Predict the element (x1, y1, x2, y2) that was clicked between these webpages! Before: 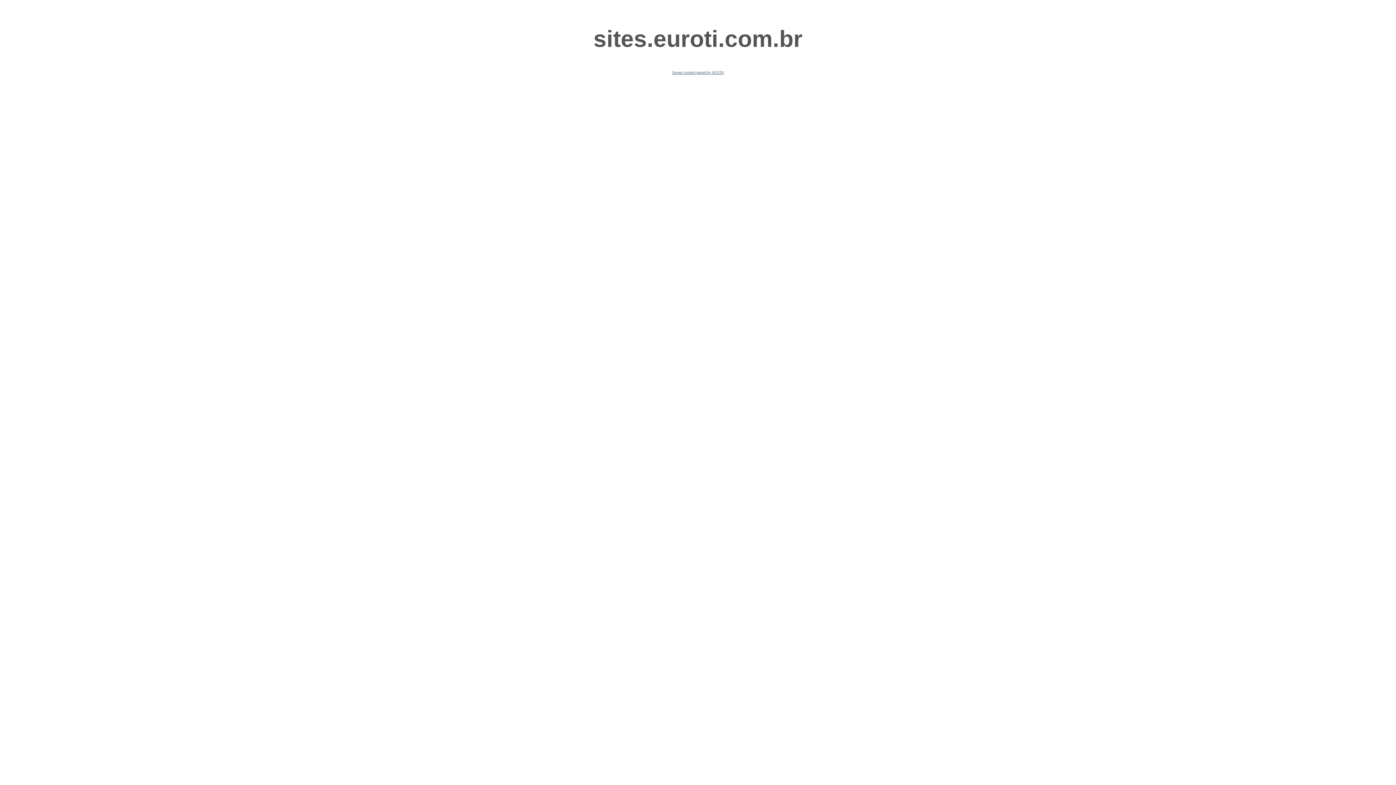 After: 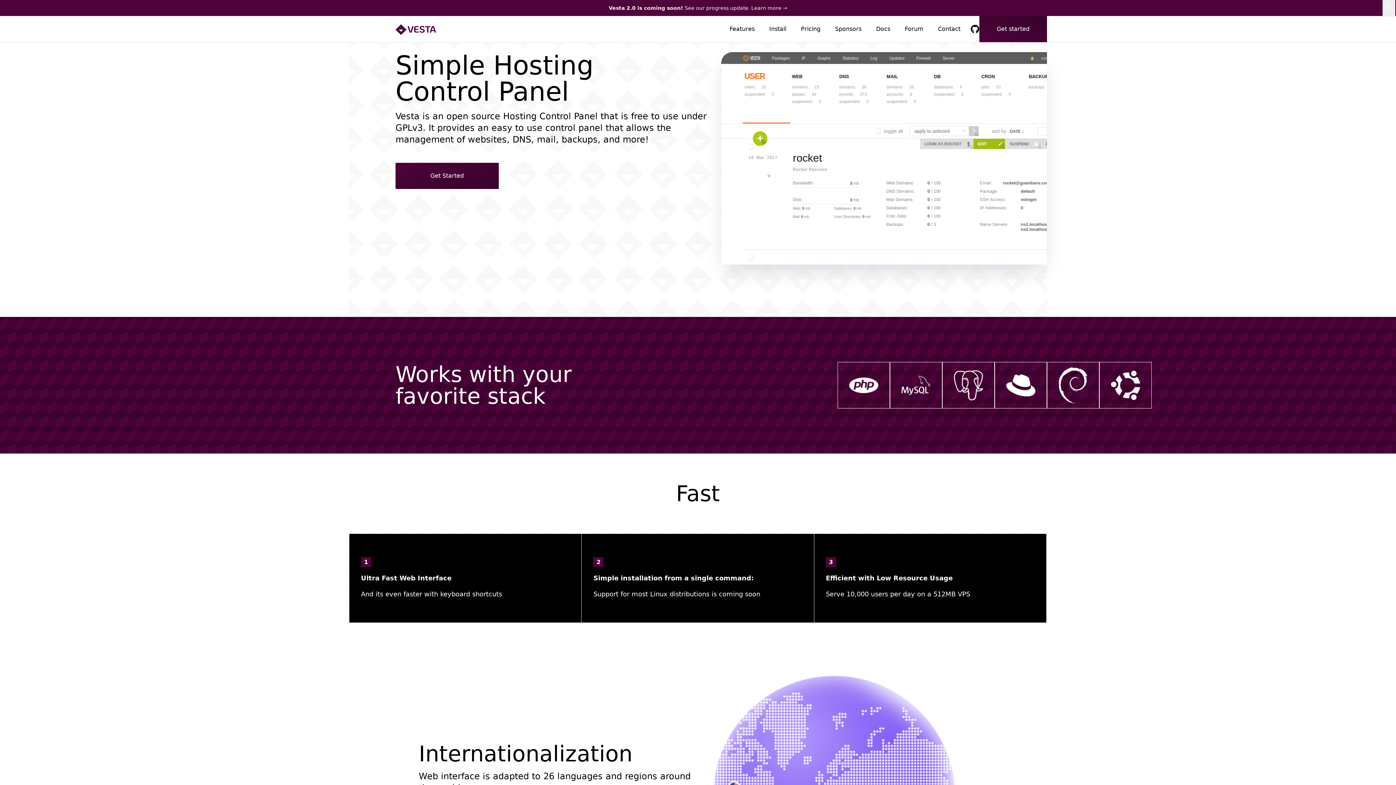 Action: bbox: (672, 70, 724, 74) label: Server control panel by VESTA